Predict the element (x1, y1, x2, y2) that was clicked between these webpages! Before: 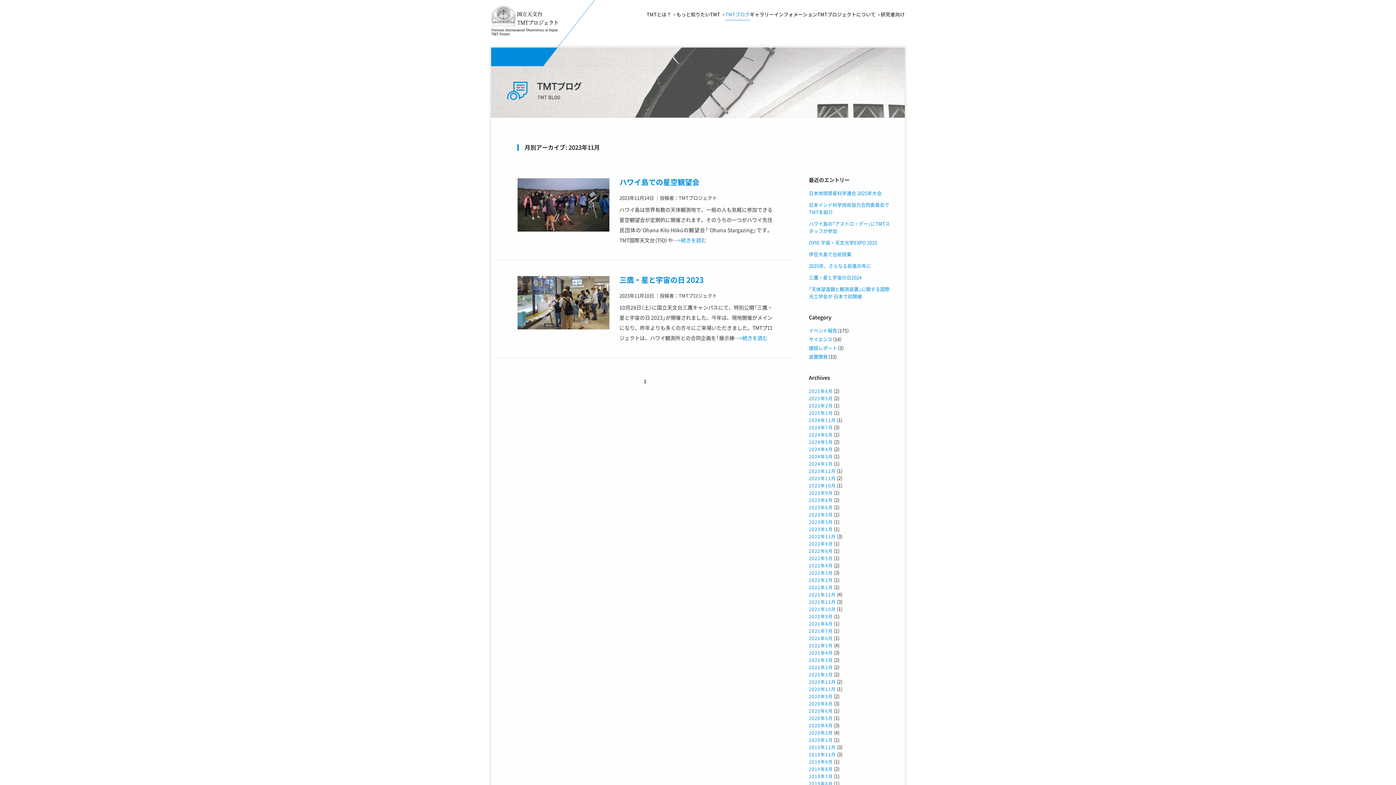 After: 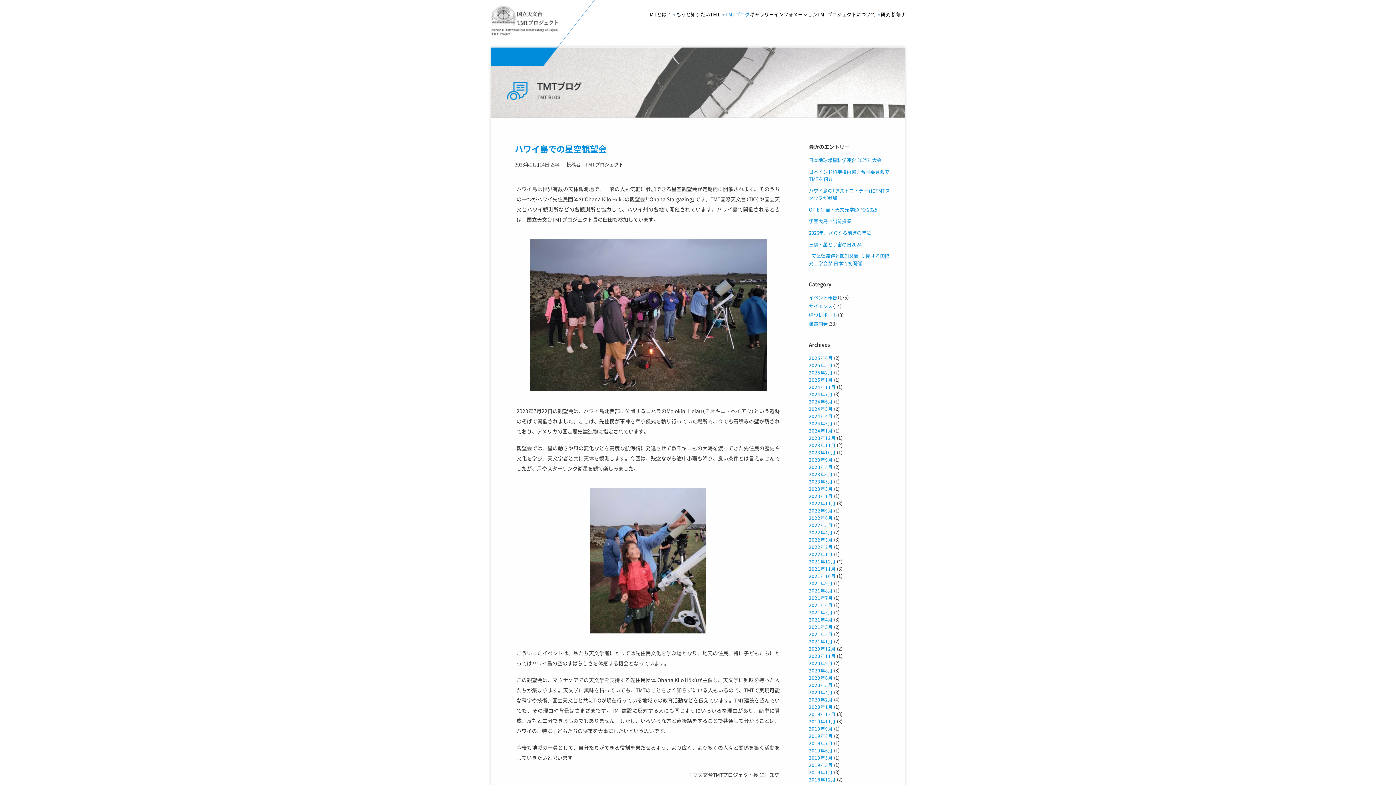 Action: label: >続きを読む bbox: (678, 236, 706, 244)